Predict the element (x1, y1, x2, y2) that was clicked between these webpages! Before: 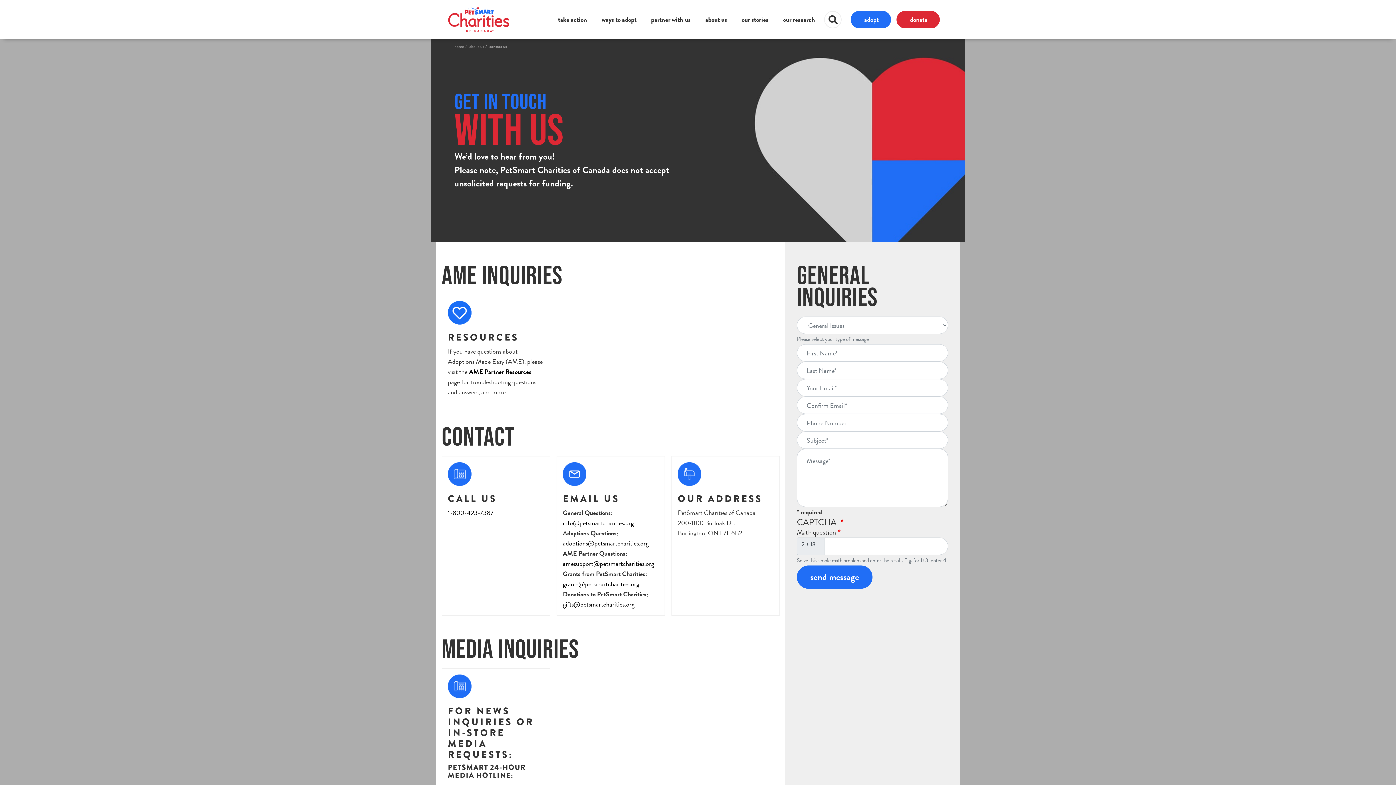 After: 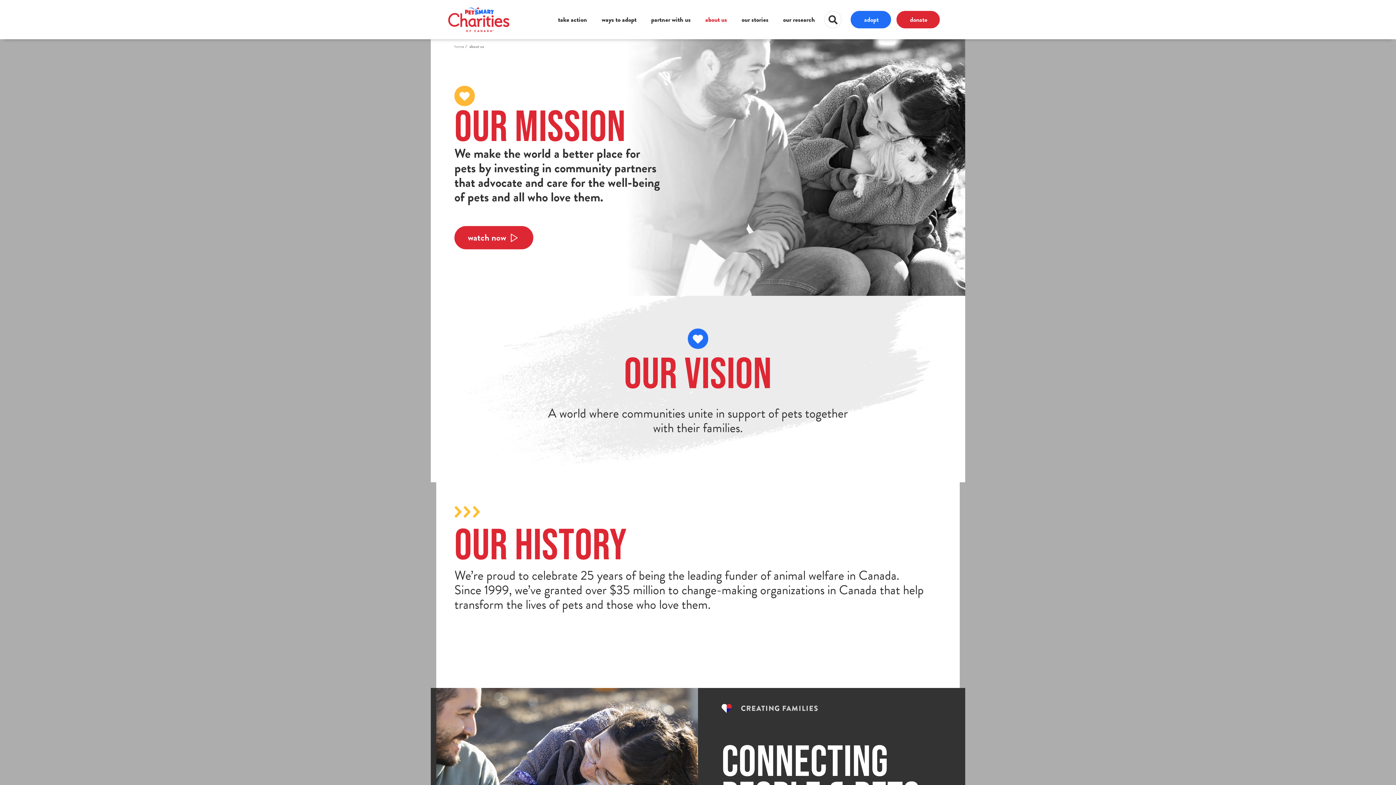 Action: bbox: (469, 43, 484, 49) label: about us